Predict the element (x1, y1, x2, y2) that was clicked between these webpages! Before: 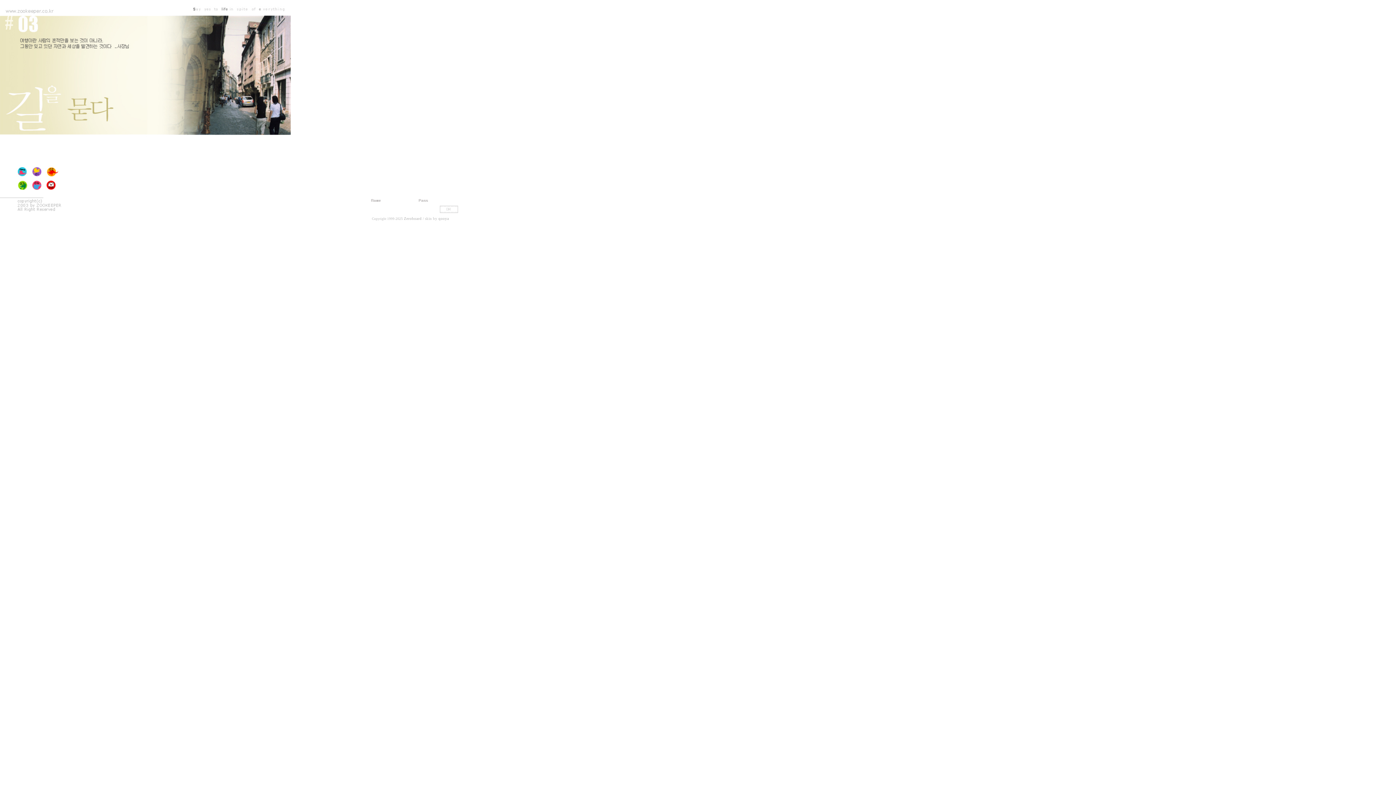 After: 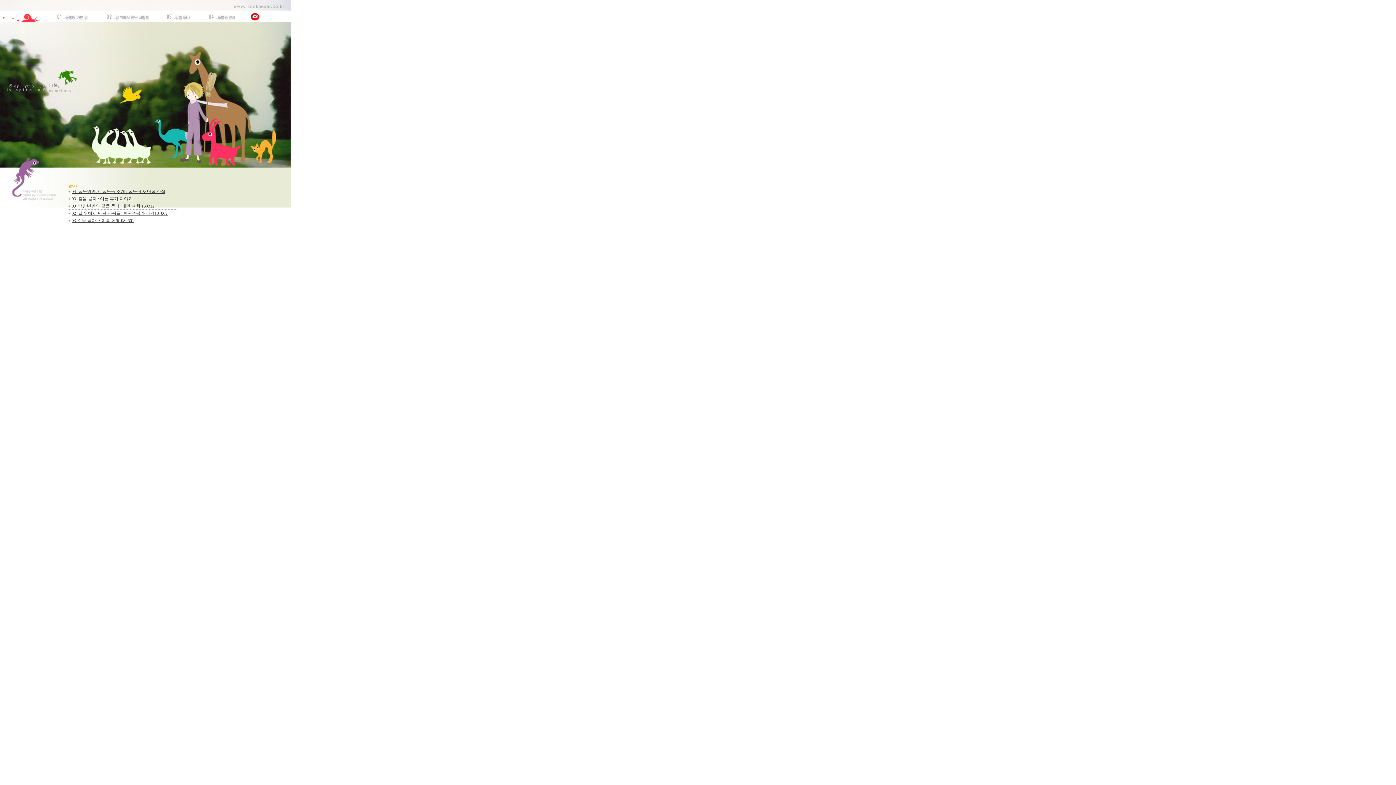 Action: bbox: (13, 174, 29, 179)